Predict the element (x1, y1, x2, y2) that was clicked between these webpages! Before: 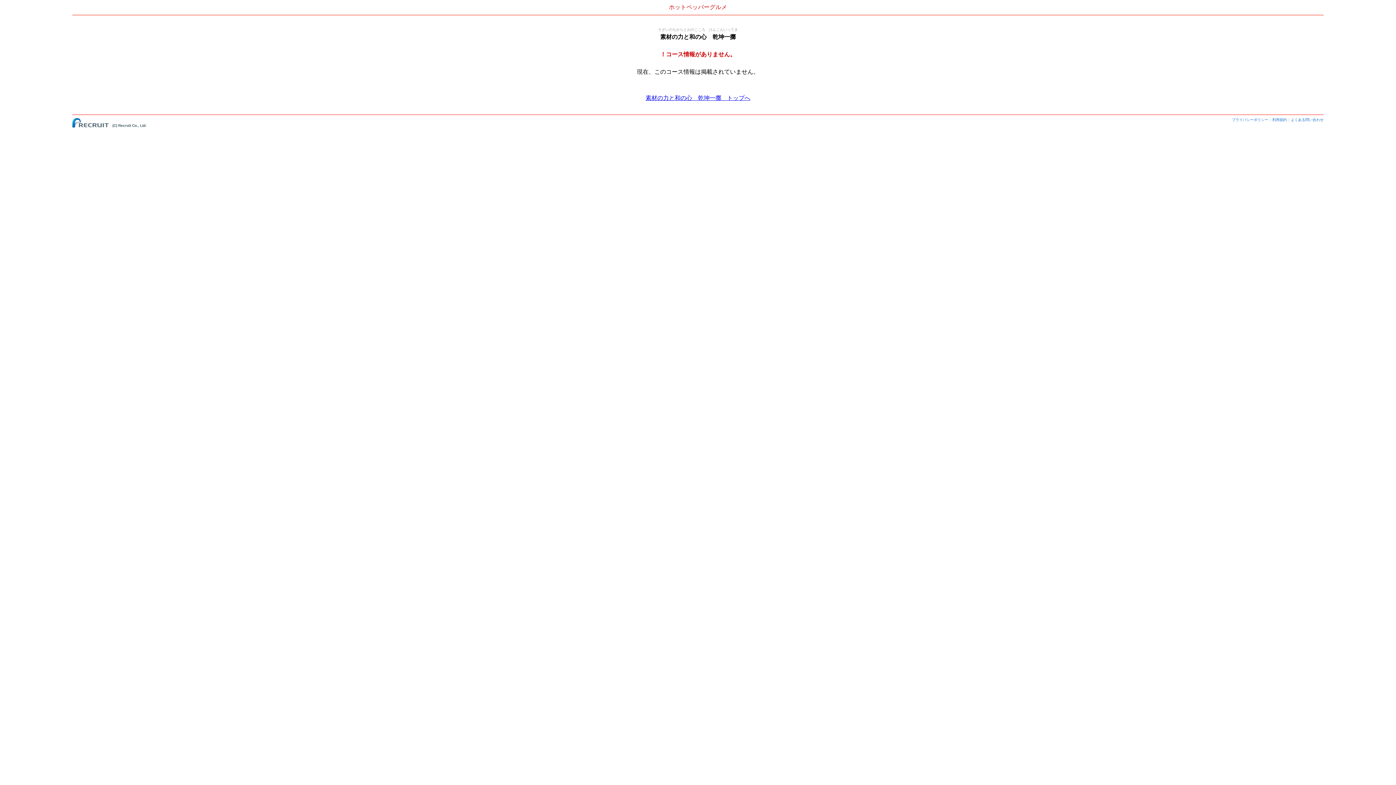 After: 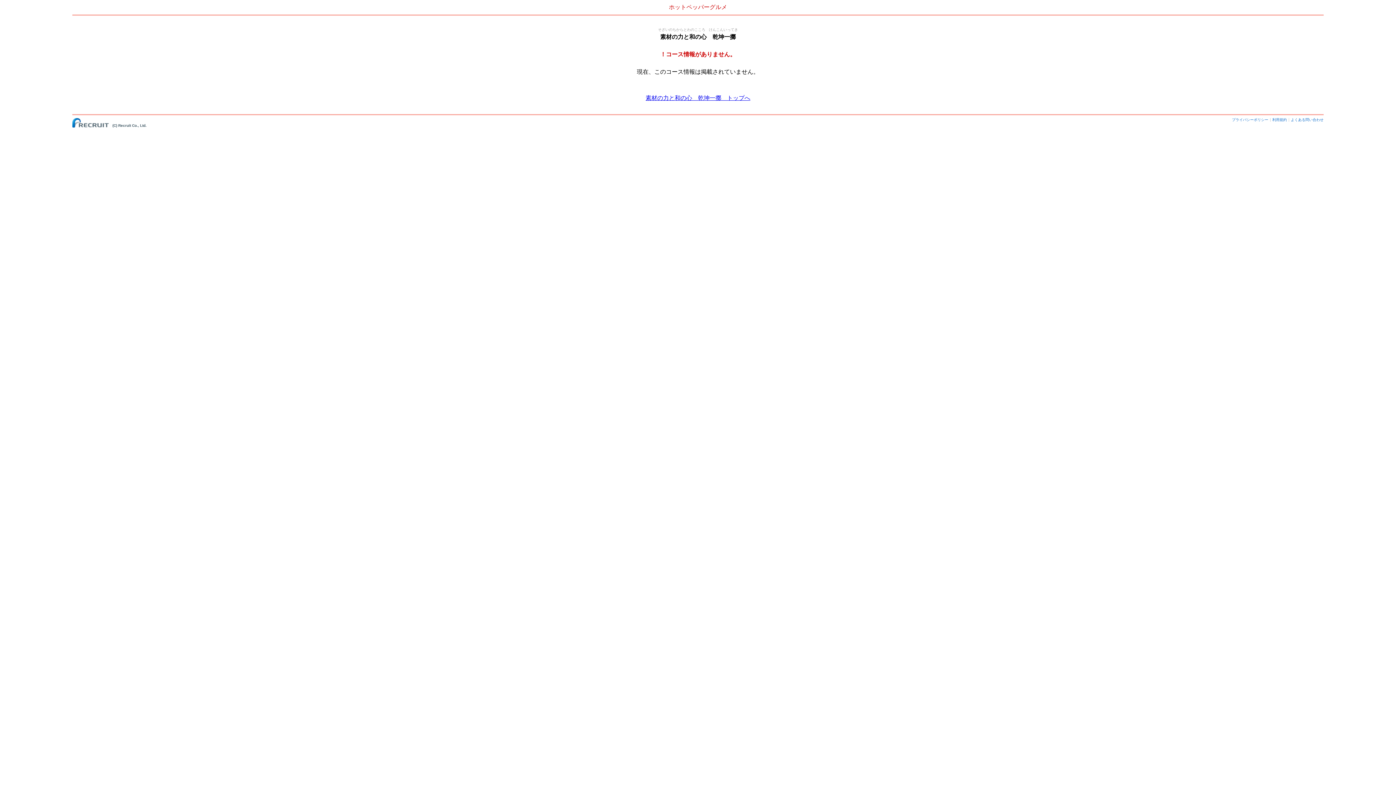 Action: bbox: (72, 118, 146, 127) label: (C) Recruit Co., Ltd.